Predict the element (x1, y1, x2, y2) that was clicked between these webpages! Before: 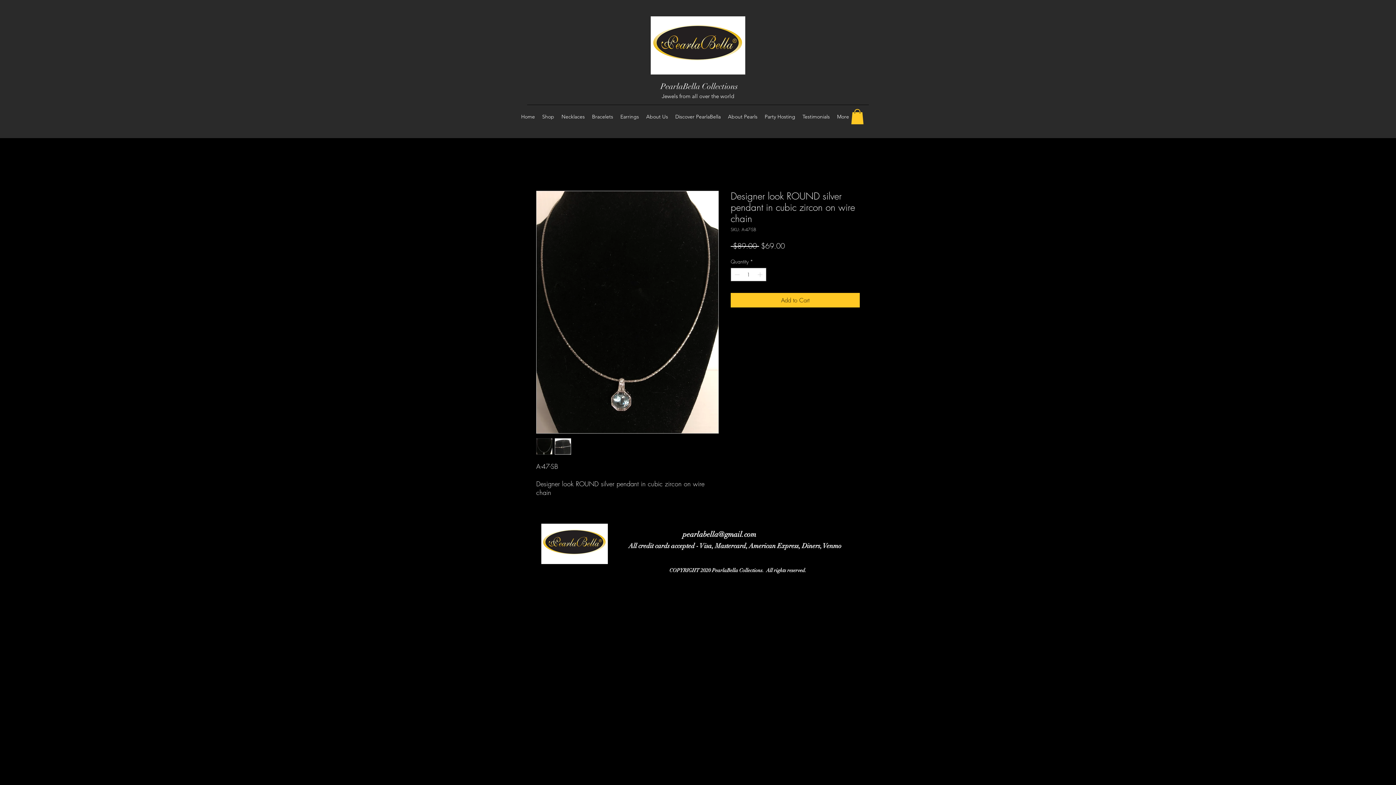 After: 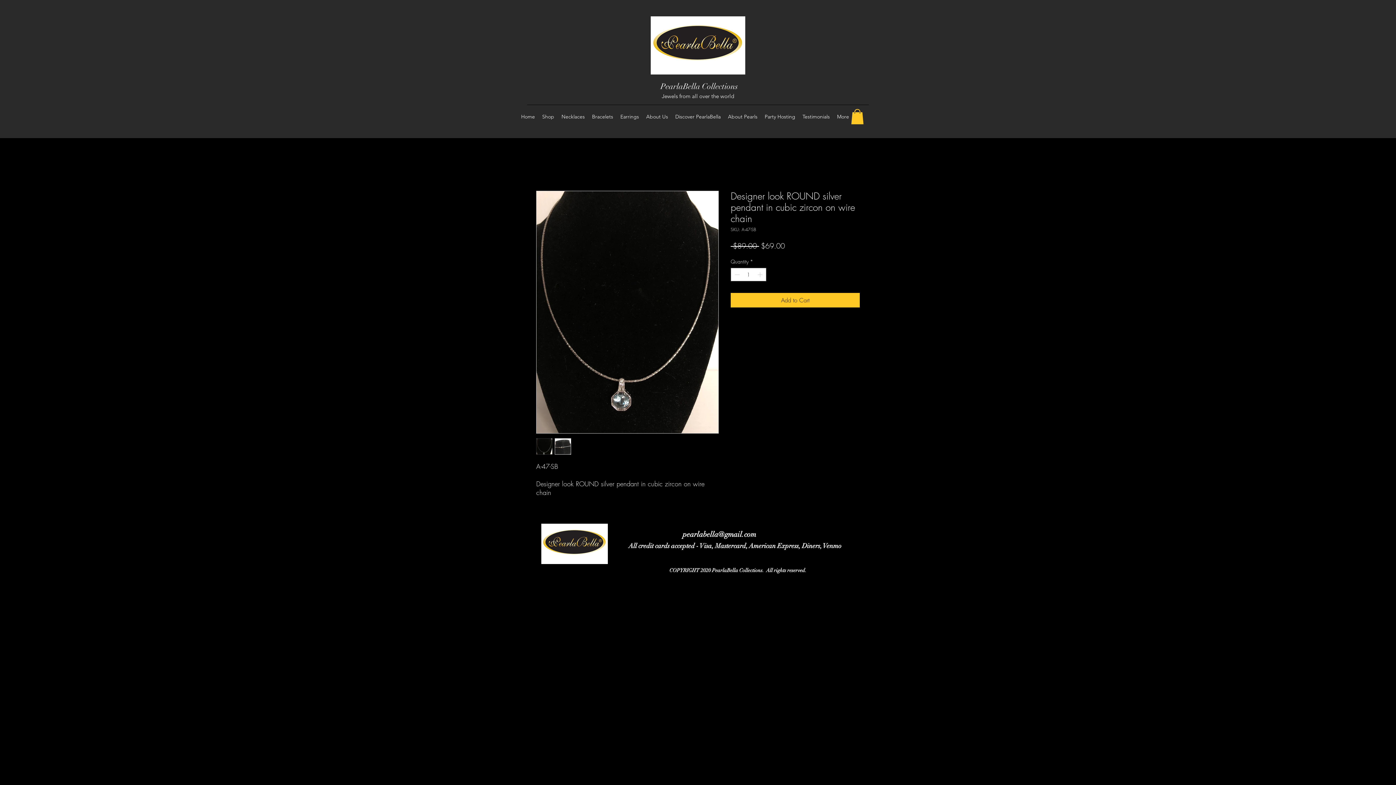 Action: bbox: (682, 530, 756, 539) label: pearlabella@gmail.com